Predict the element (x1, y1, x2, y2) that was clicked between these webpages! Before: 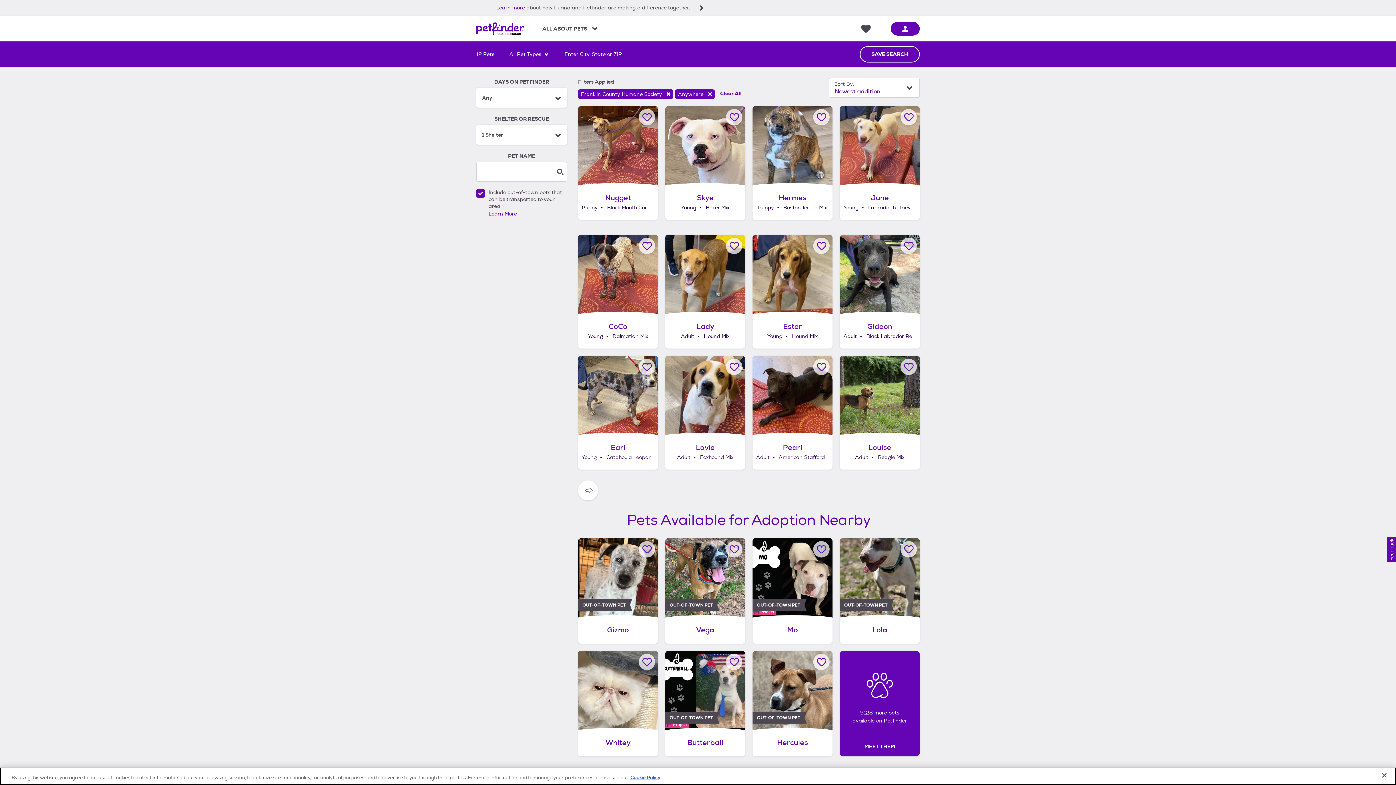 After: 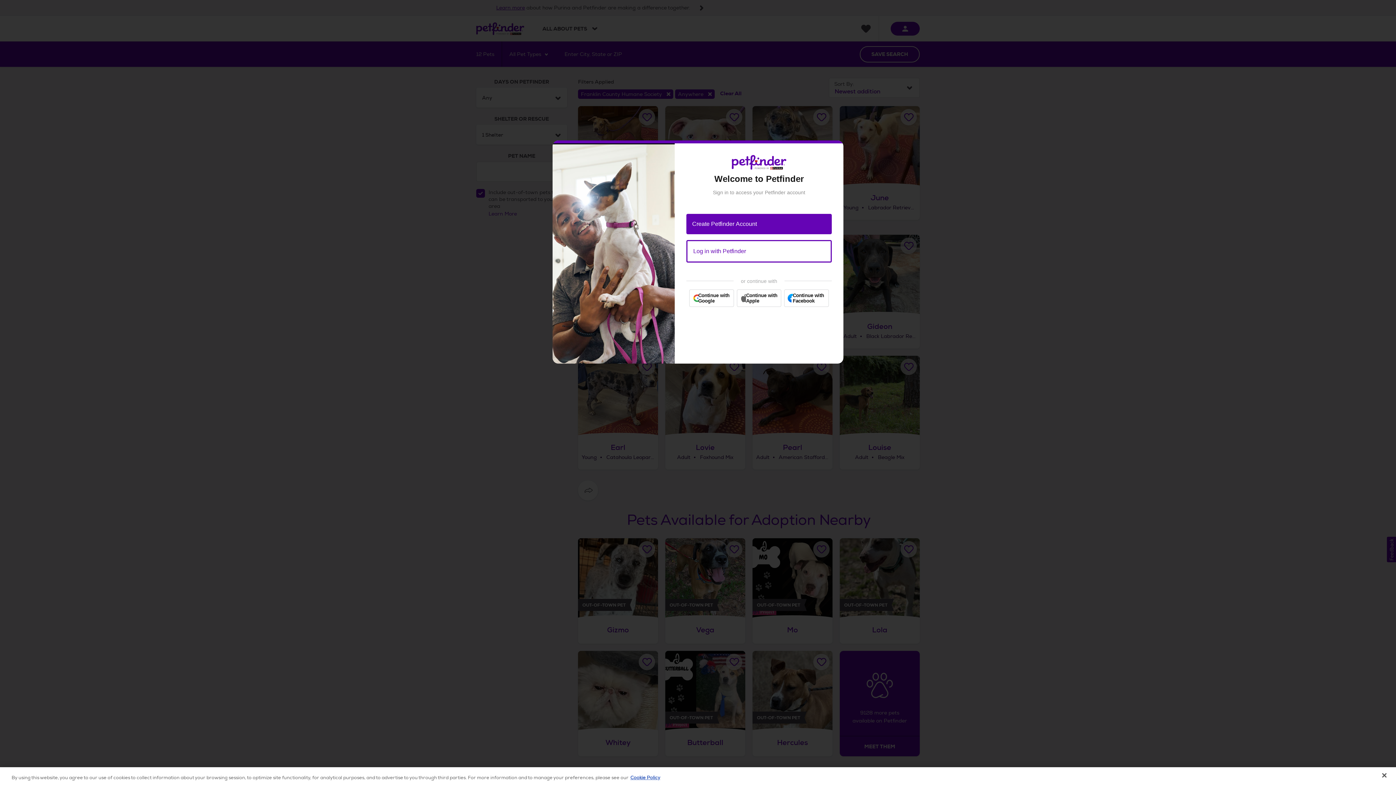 Action: bbox: (638, 654, 655, 670) label: Favorite Whitey